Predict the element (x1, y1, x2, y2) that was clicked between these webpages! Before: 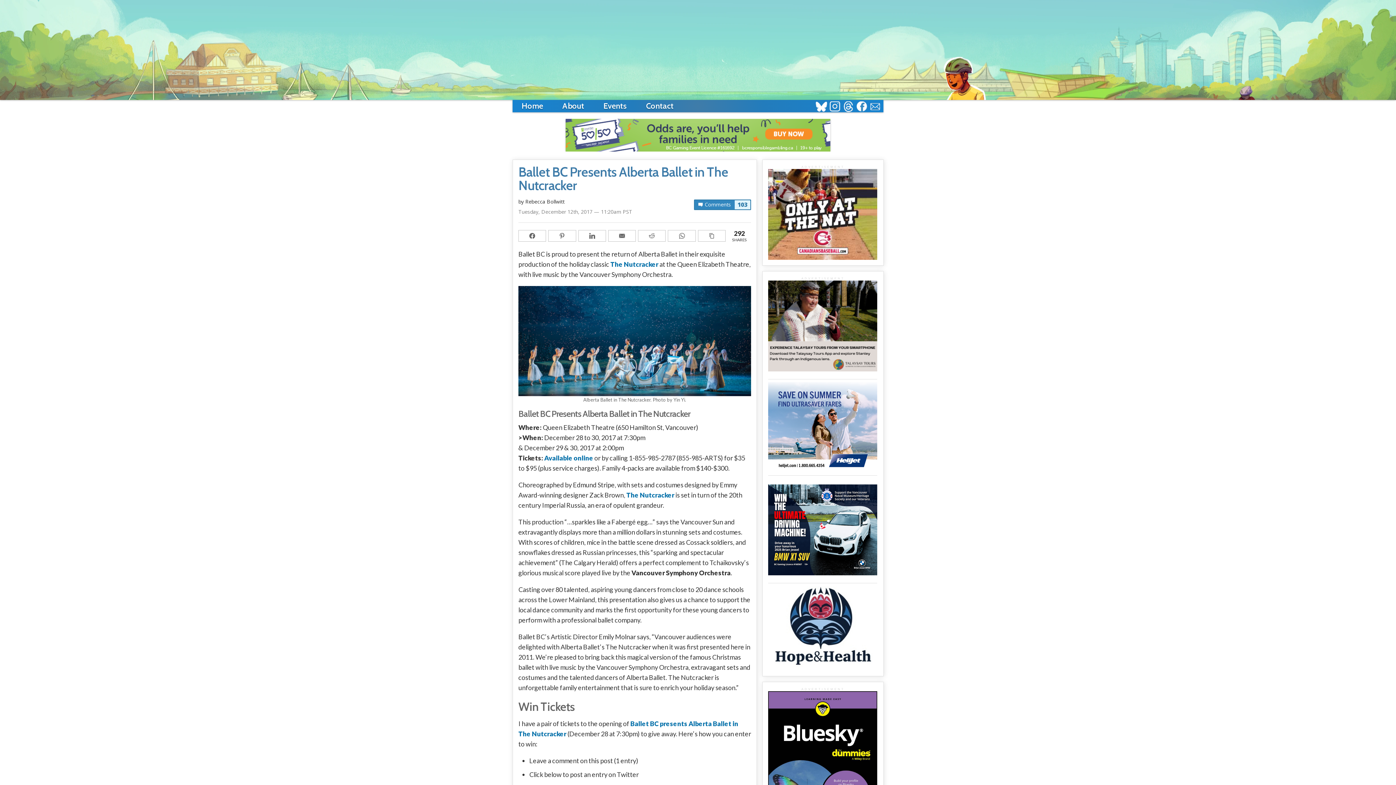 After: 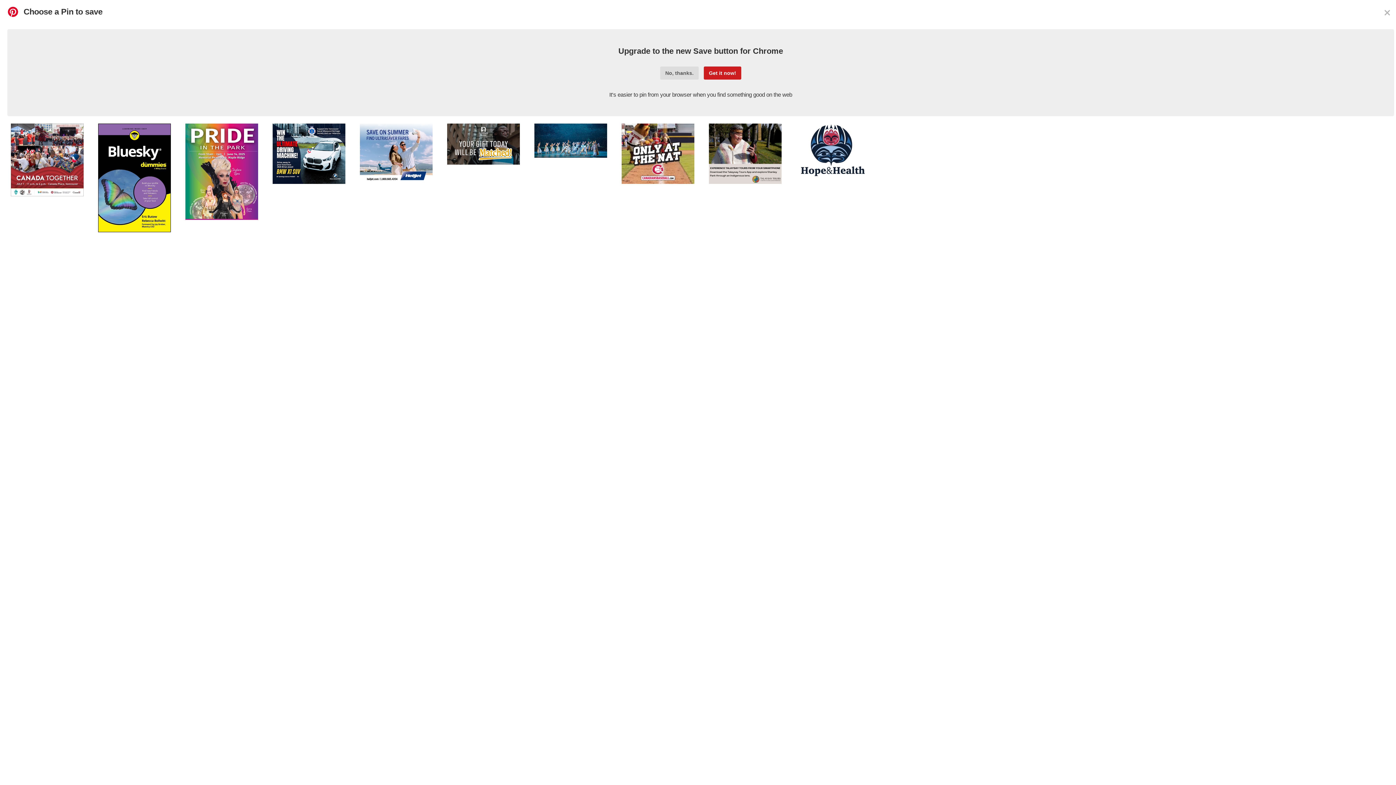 Action: bbox: (548, 230, 576, 241)